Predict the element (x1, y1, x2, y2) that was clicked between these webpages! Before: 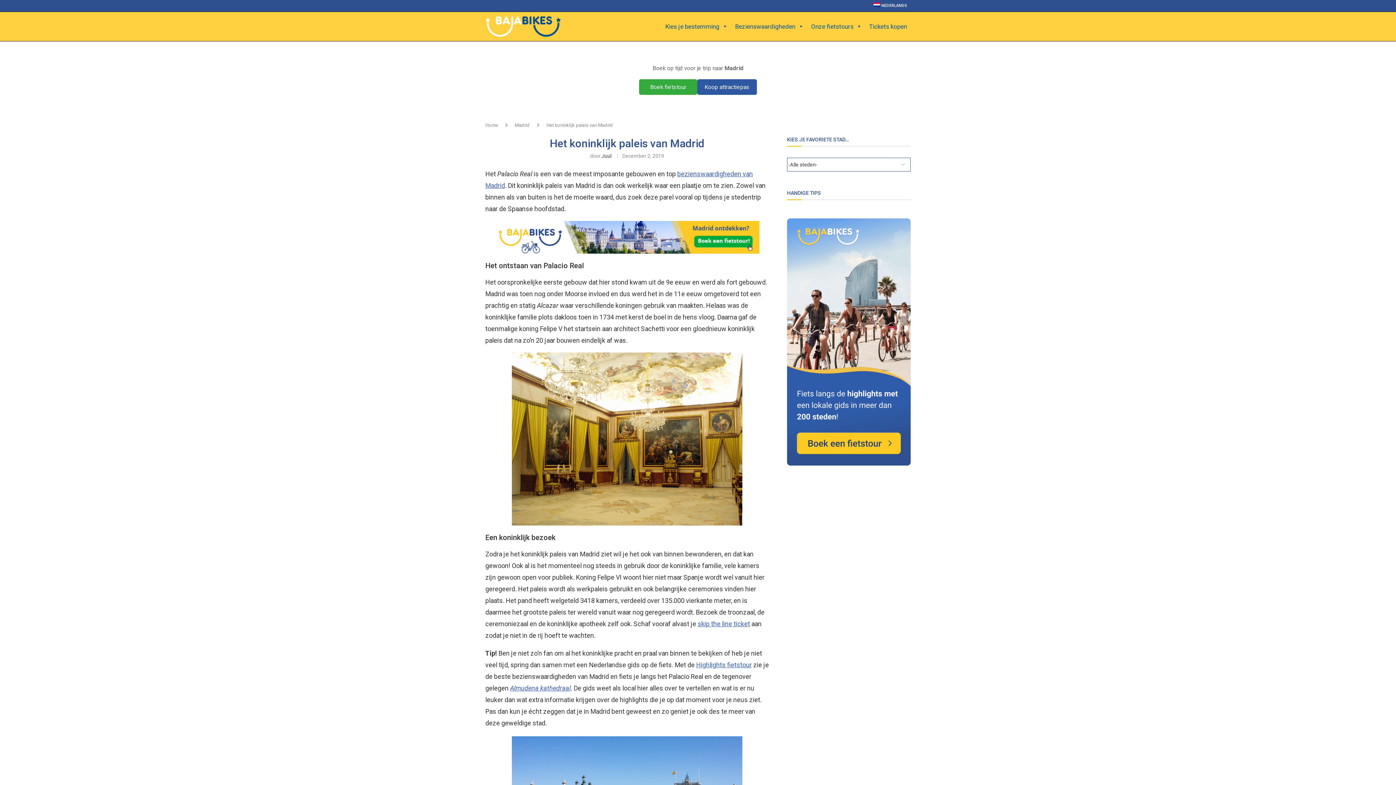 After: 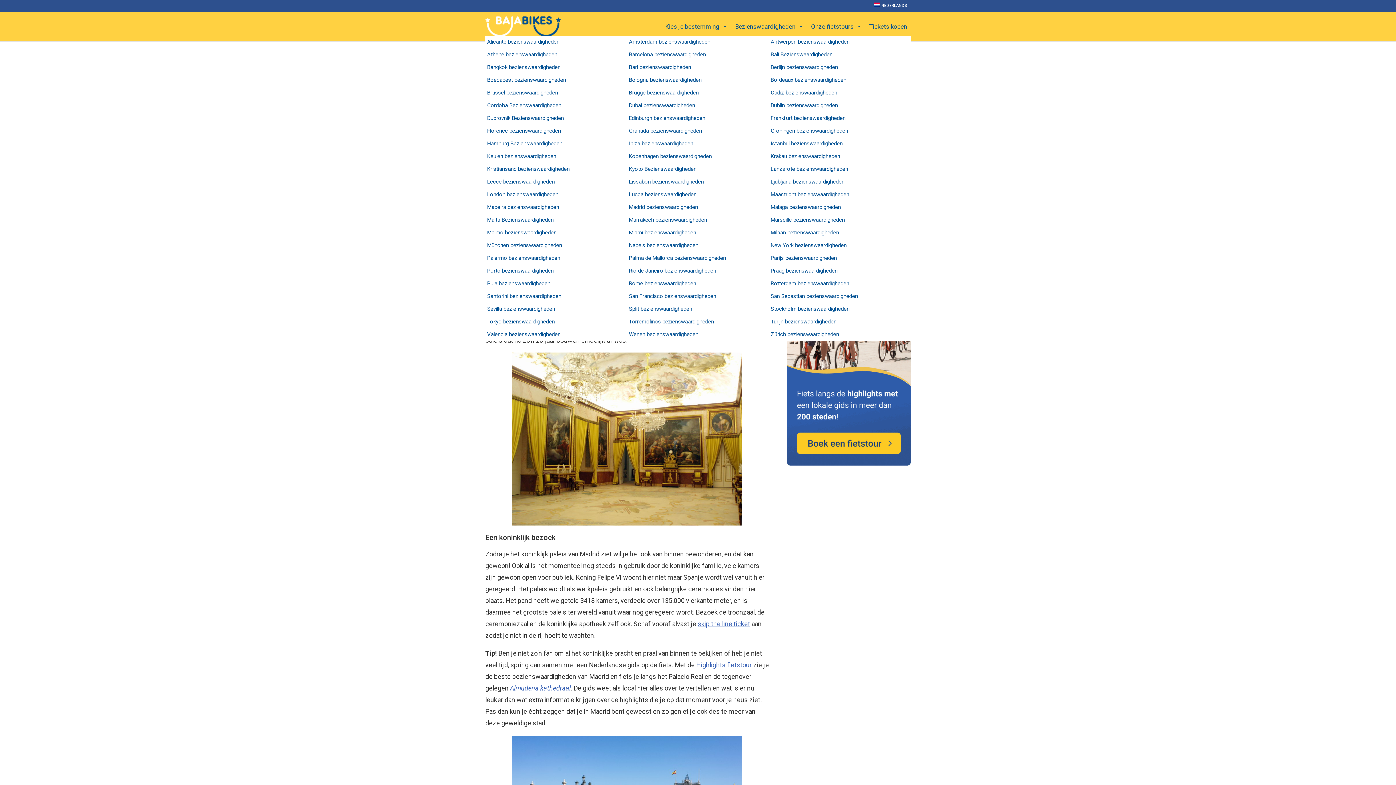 Action: label: Bezienswaardigheden bbox: (731, 17, 807, 35)